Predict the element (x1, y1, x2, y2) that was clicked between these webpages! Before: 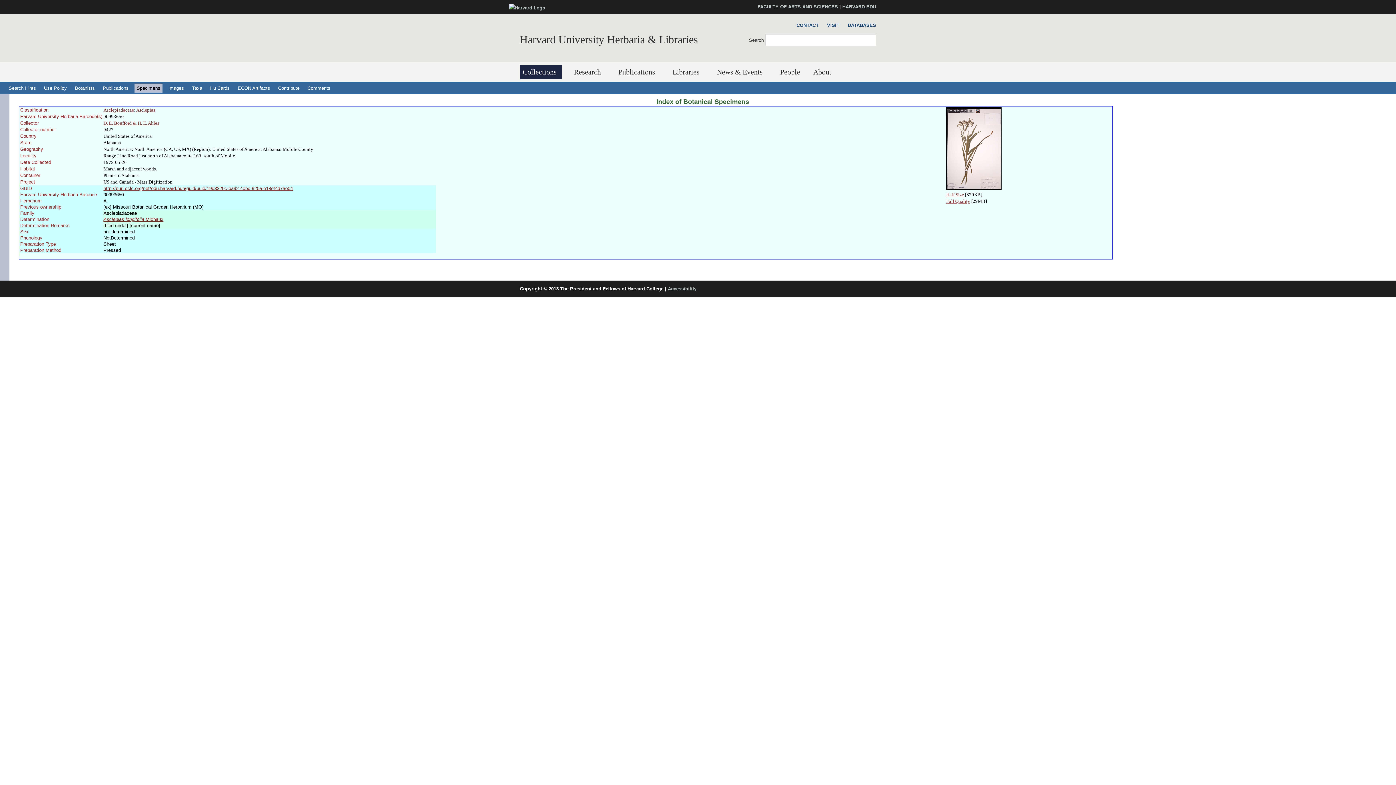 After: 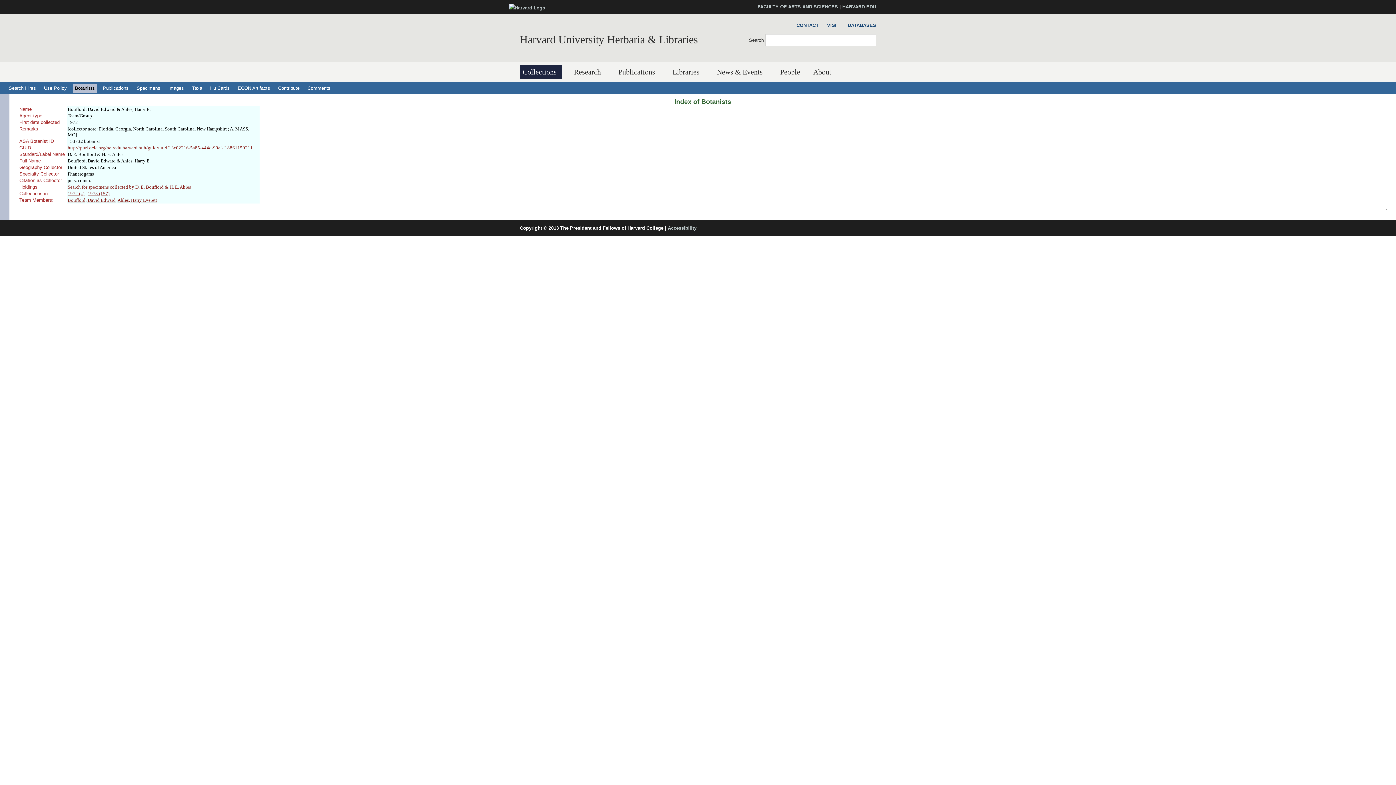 Action: bbox: (103, 120, 159, 125) label: D. E. Boufford & H. E. Ahles